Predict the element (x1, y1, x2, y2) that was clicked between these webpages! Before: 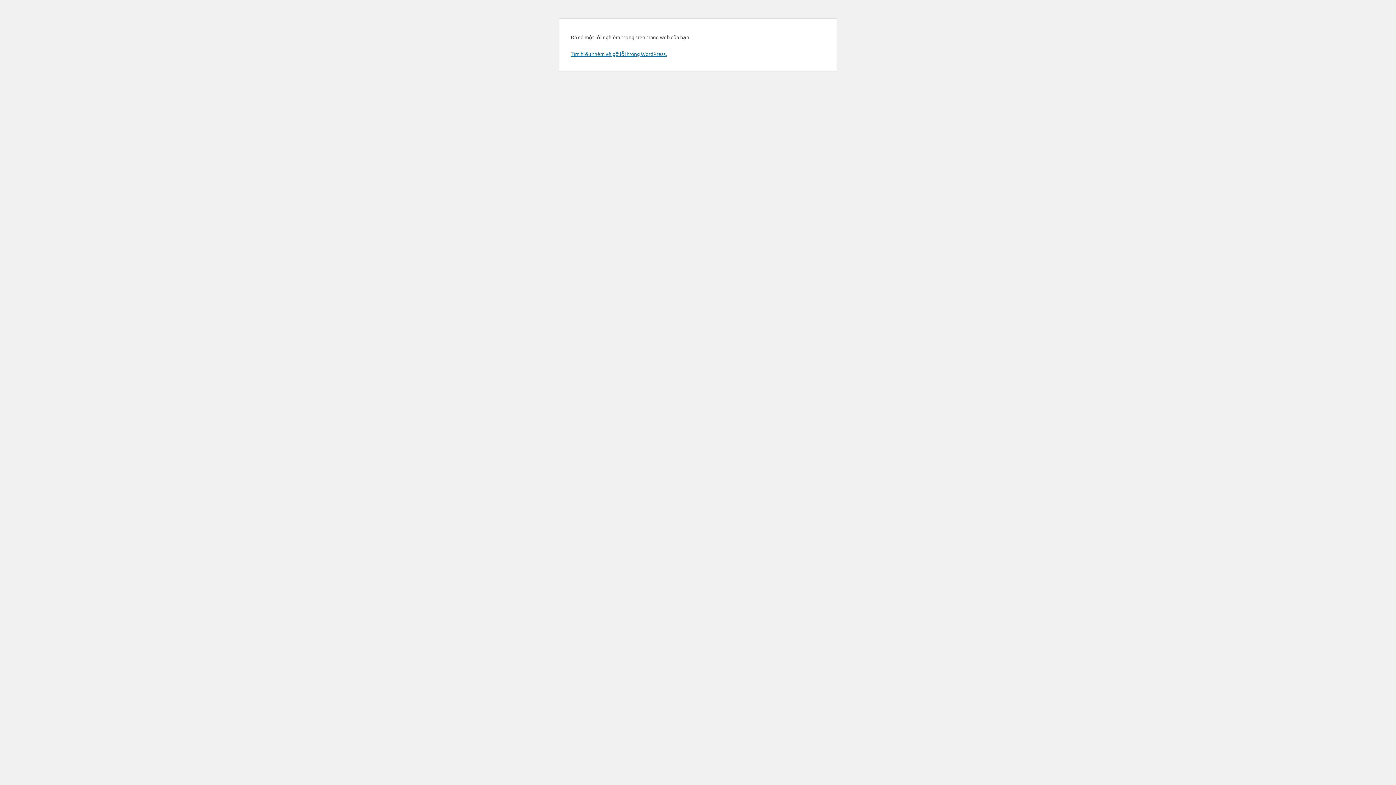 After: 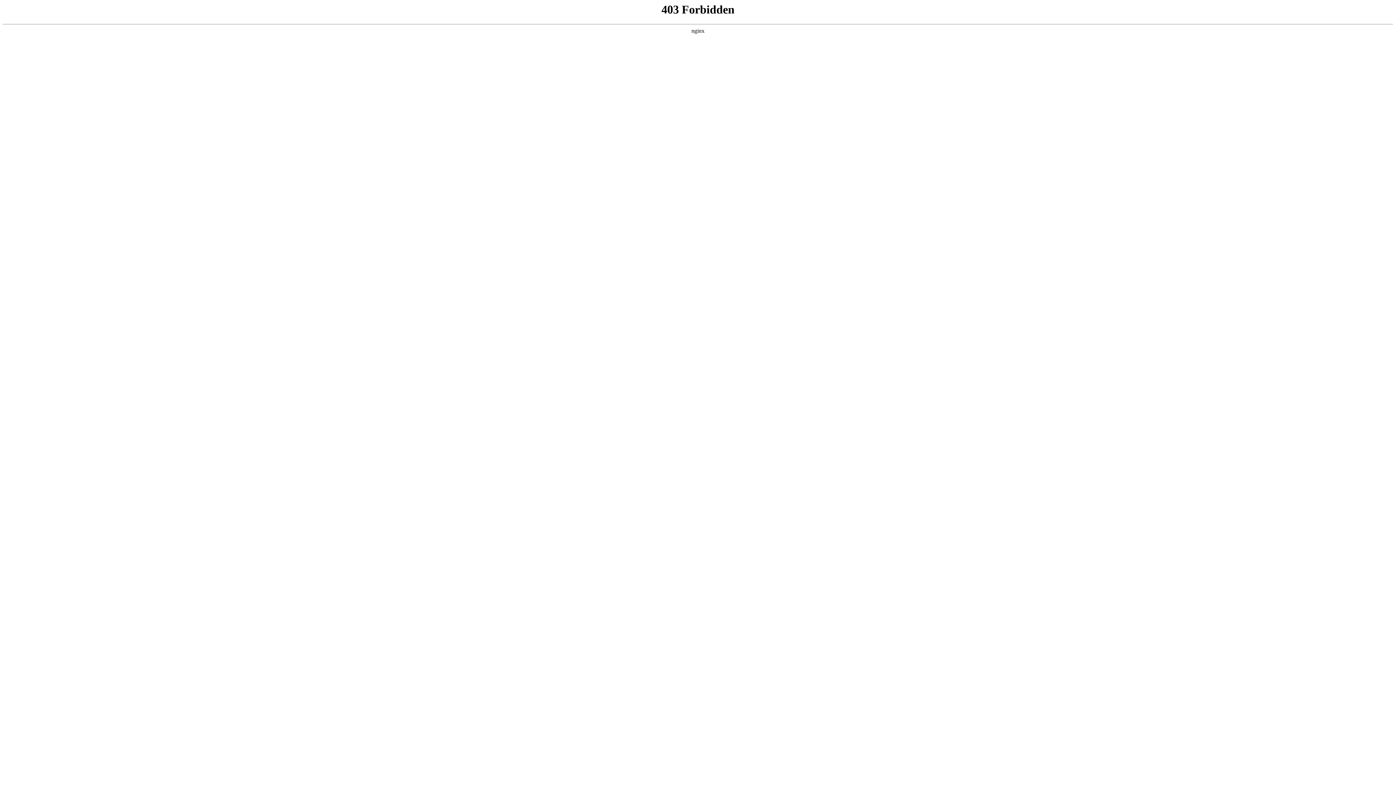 Action: label: Tìm hiểu thêm về gỡ lỗi trong WordPress. bbox: (570, 50, 666, 57)